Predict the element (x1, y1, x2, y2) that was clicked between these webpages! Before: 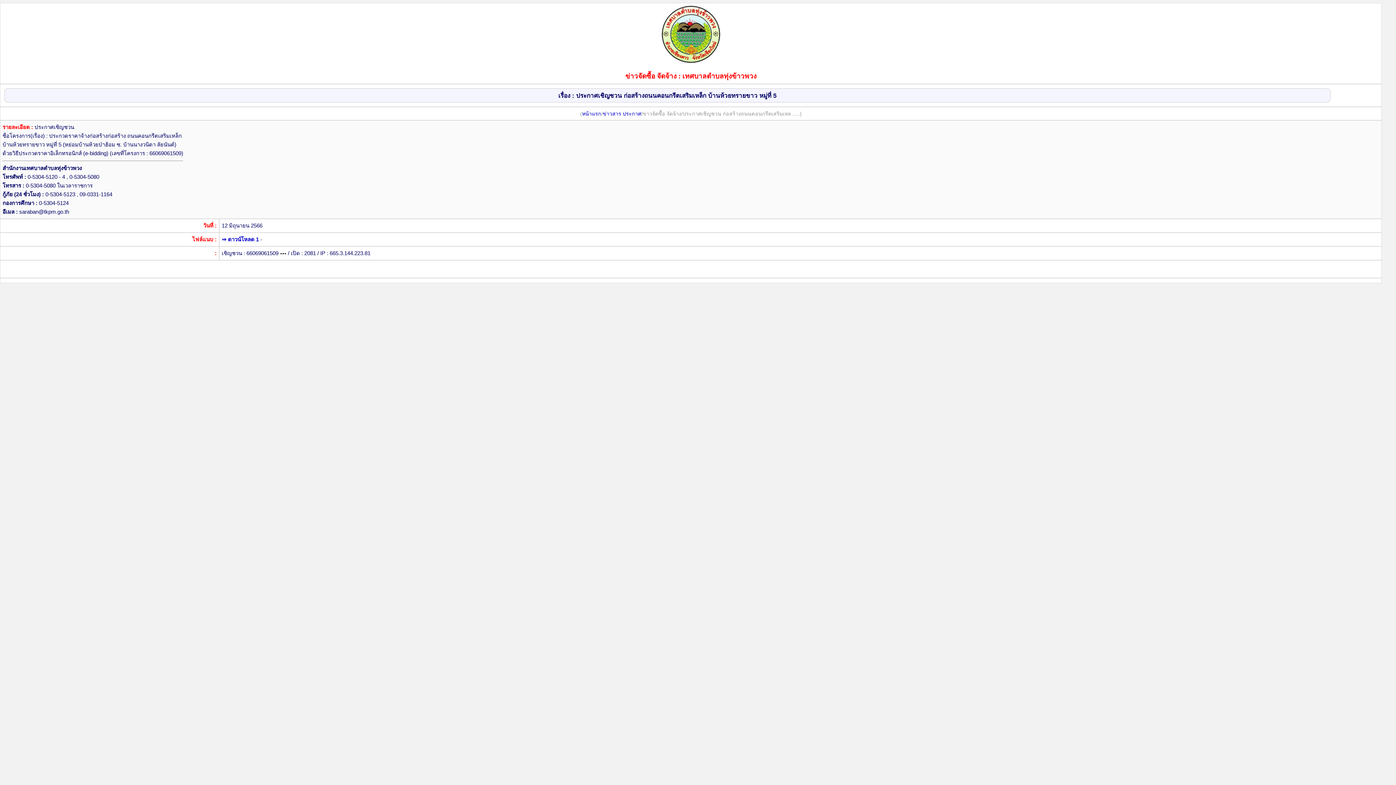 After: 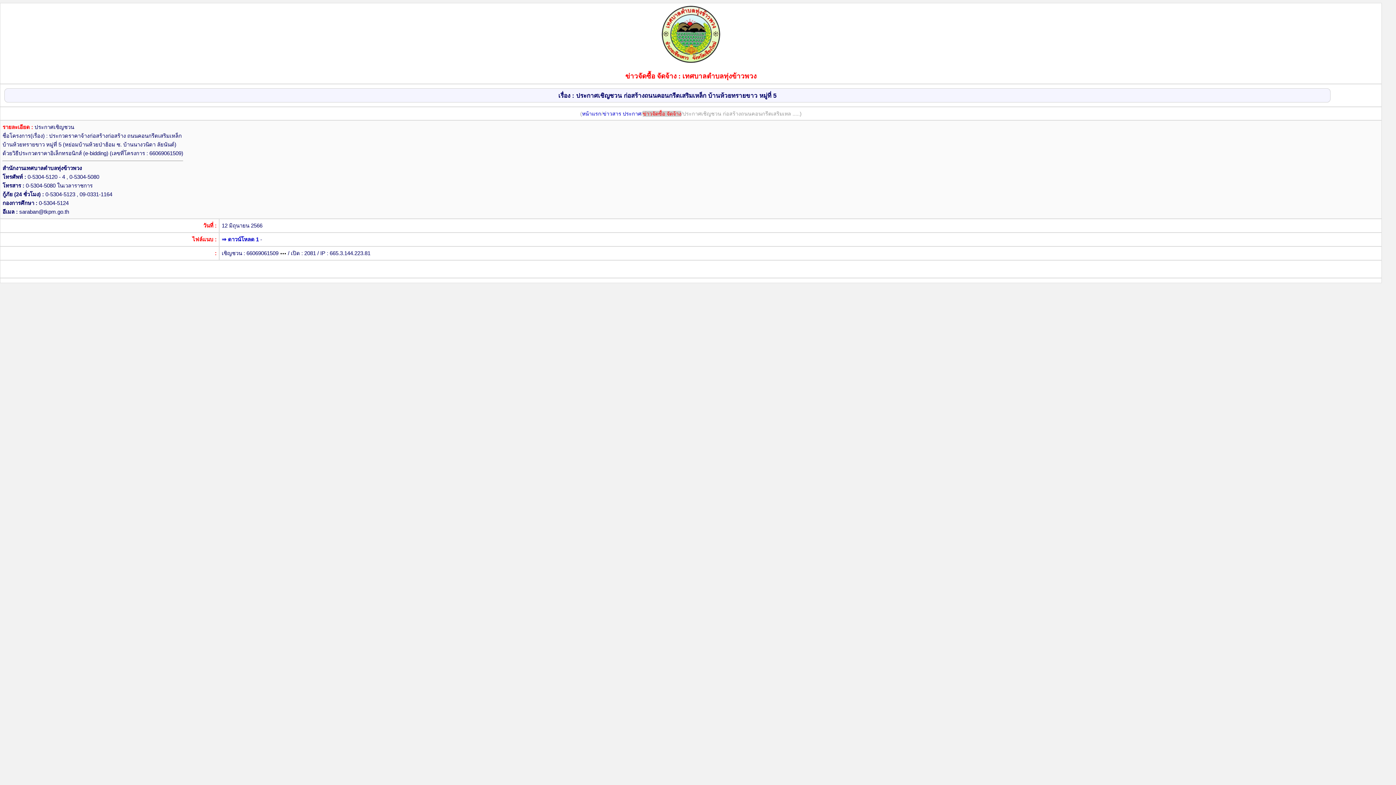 Action: bbox: (642, 110, 681, 116) label: ข่าวจัดซื้อ จัดจ้าง